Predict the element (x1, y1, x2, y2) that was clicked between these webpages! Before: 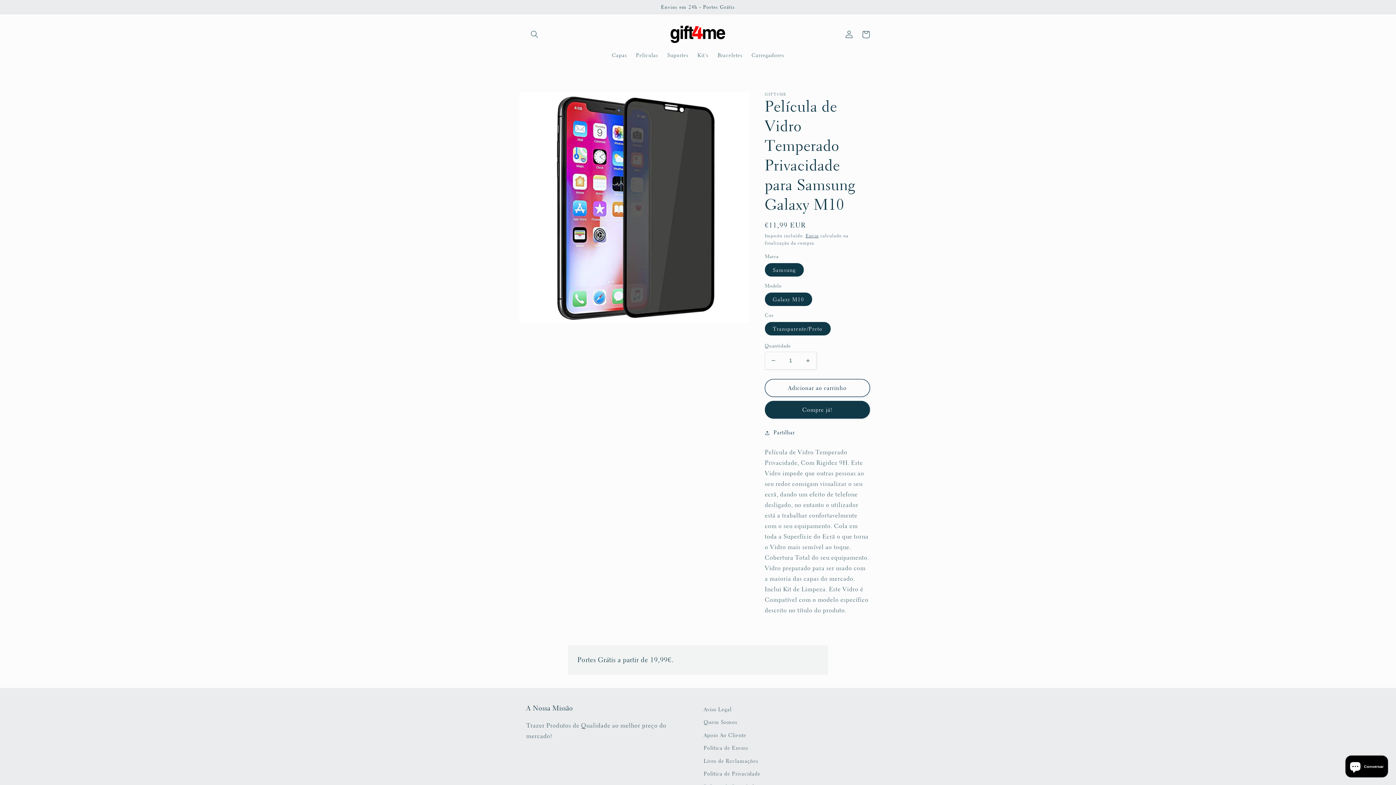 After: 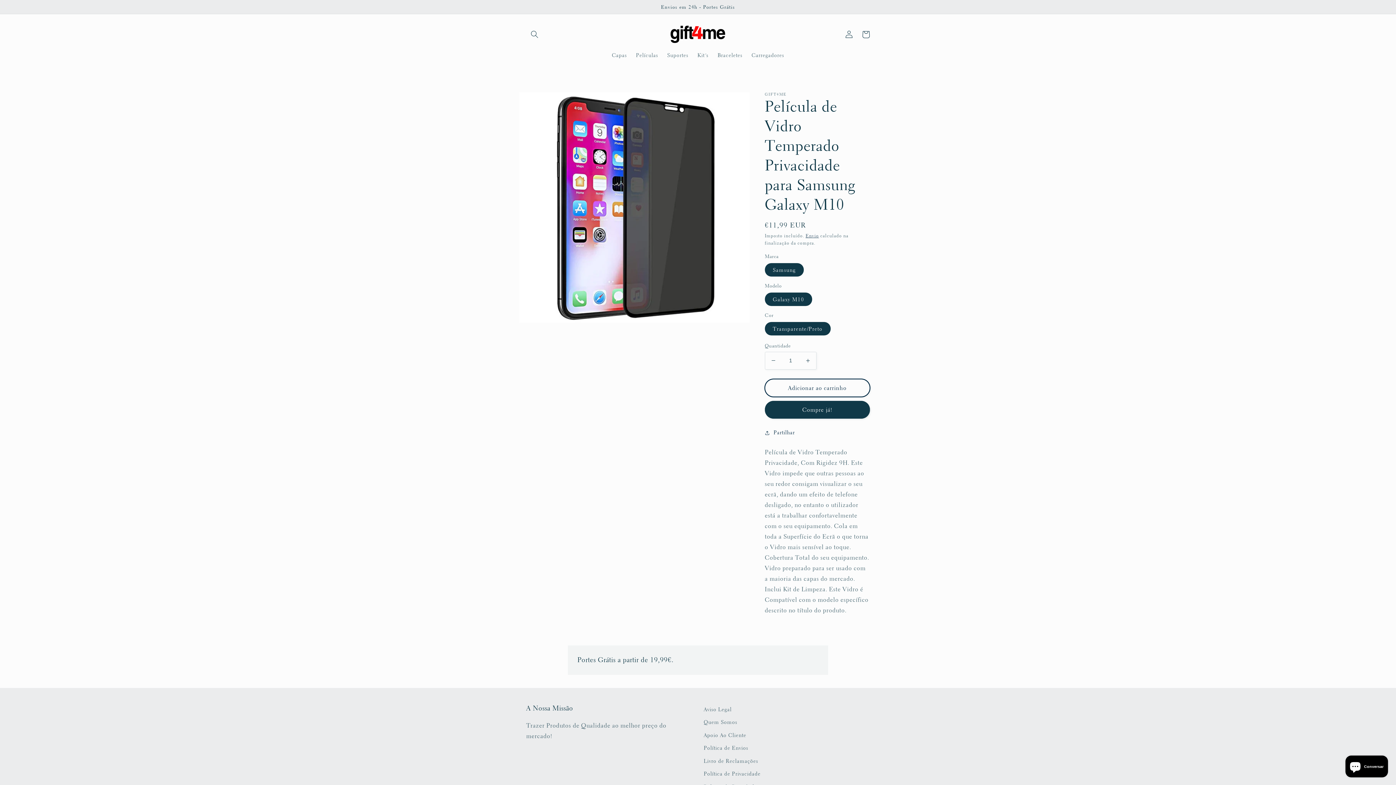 Action: label: Adicionar ao carrinho bbox: (765, 379, 870, 397)